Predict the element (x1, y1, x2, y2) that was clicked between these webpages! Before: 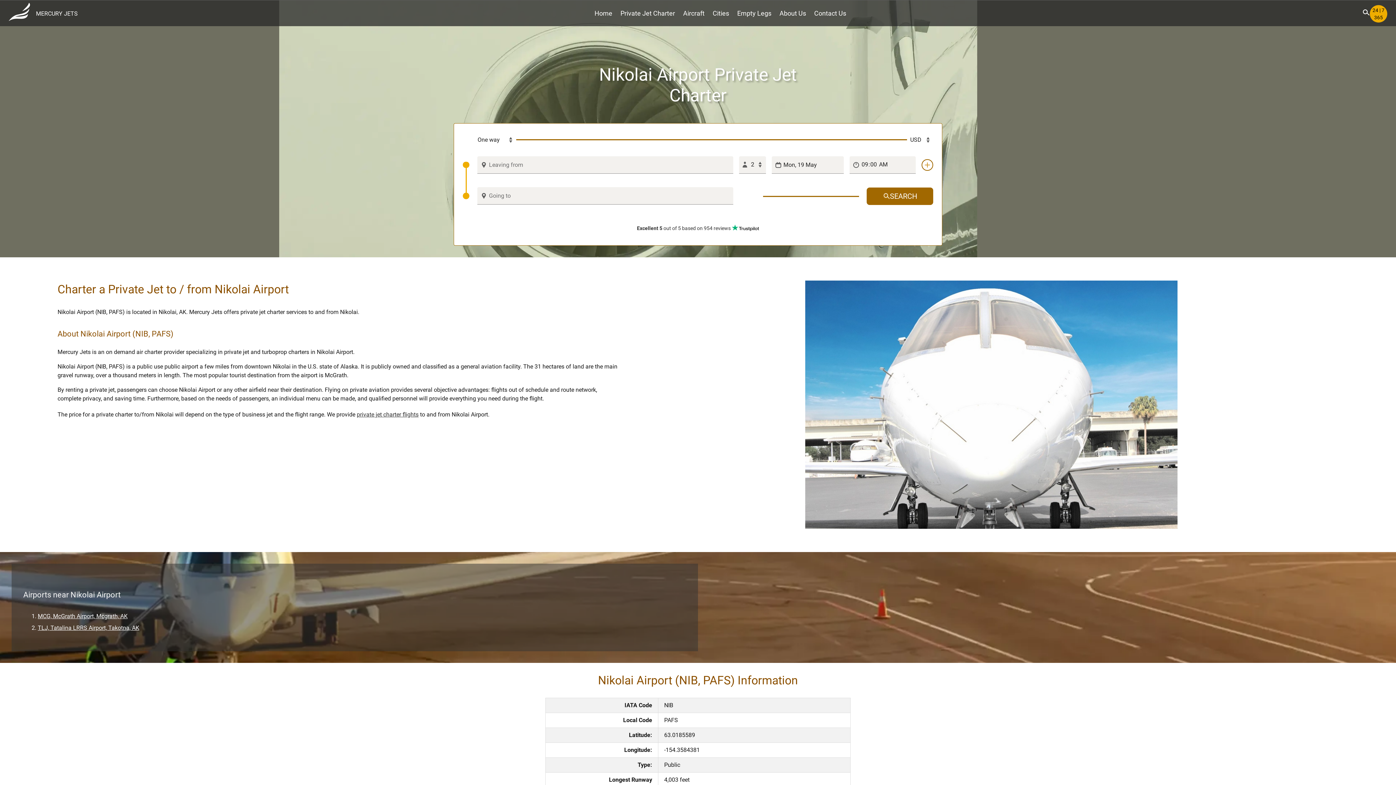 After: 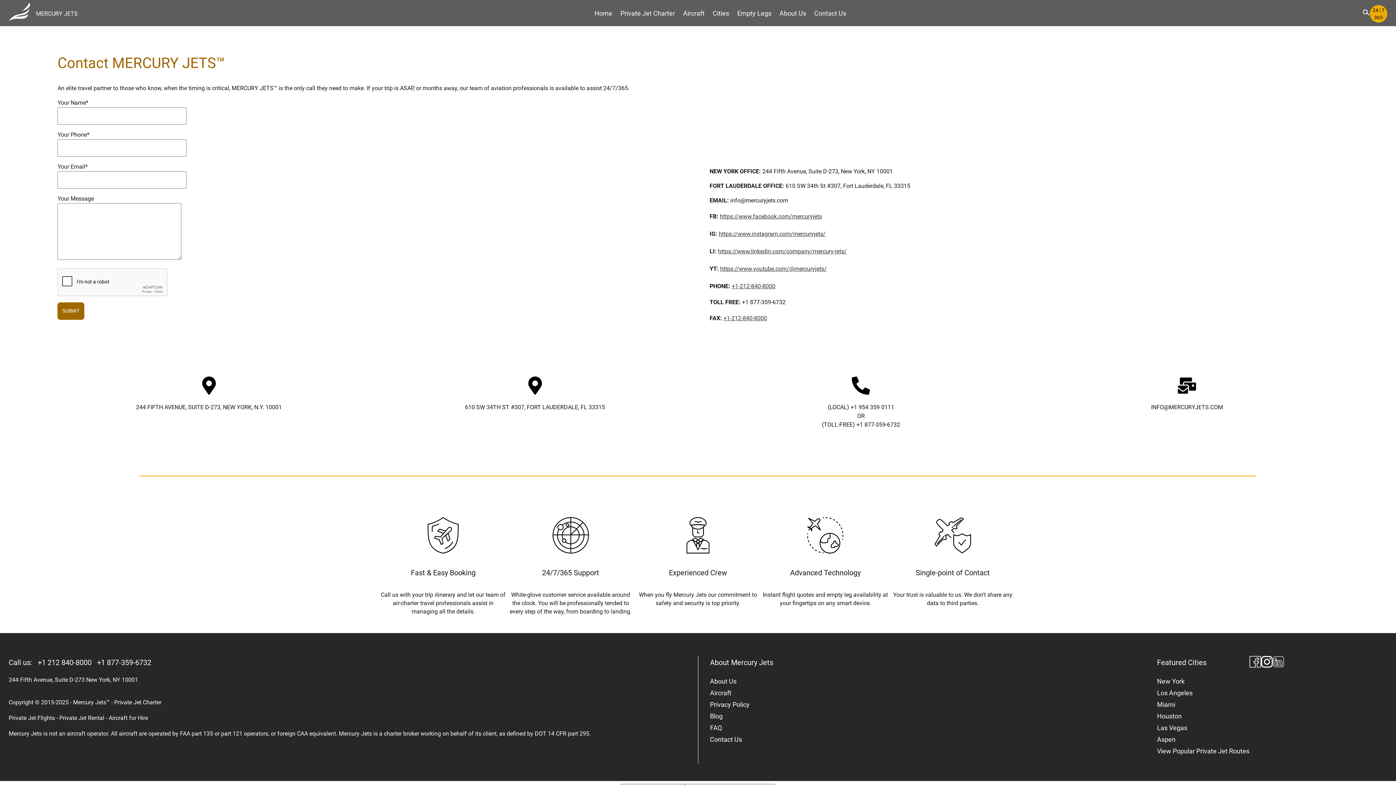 Action: bbox: (814, 7, 846, 19) label: Contact Us